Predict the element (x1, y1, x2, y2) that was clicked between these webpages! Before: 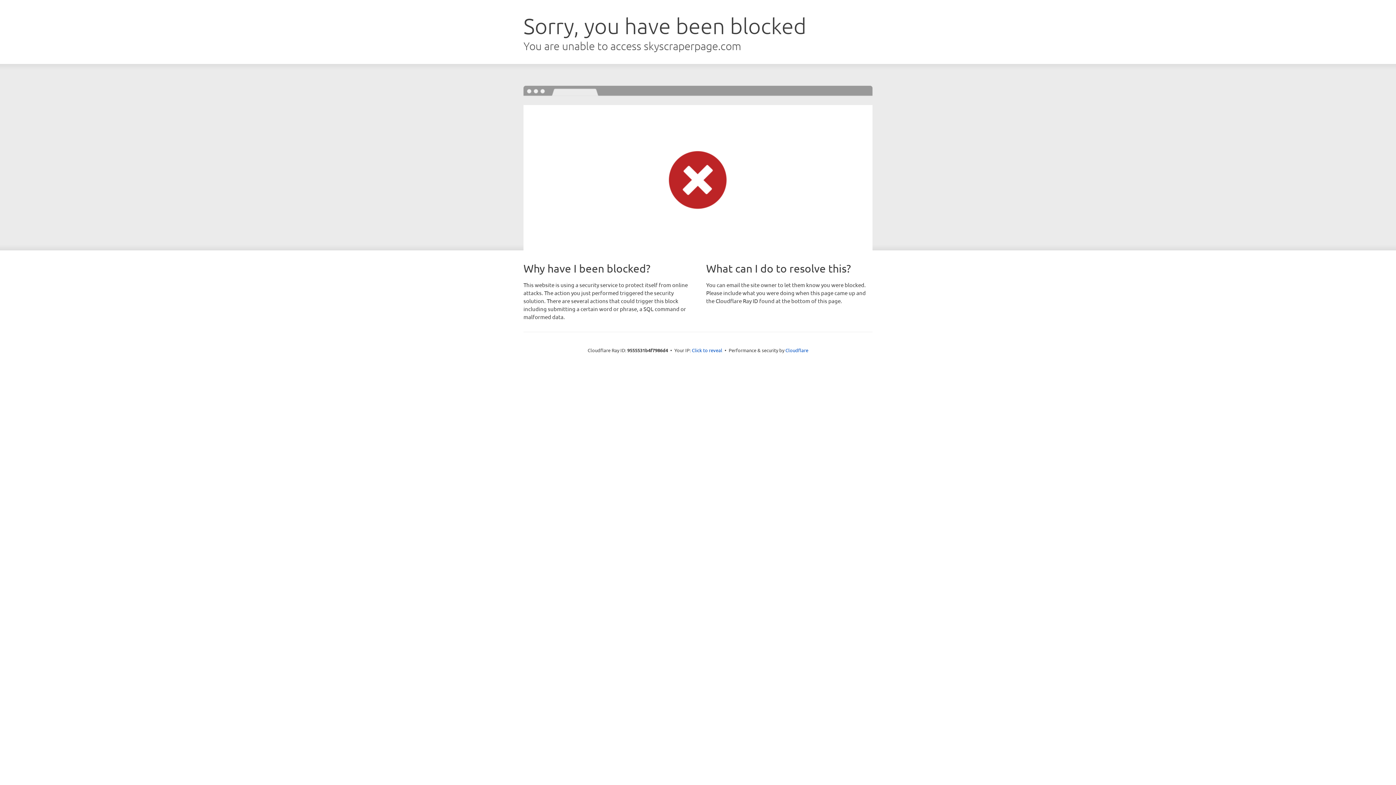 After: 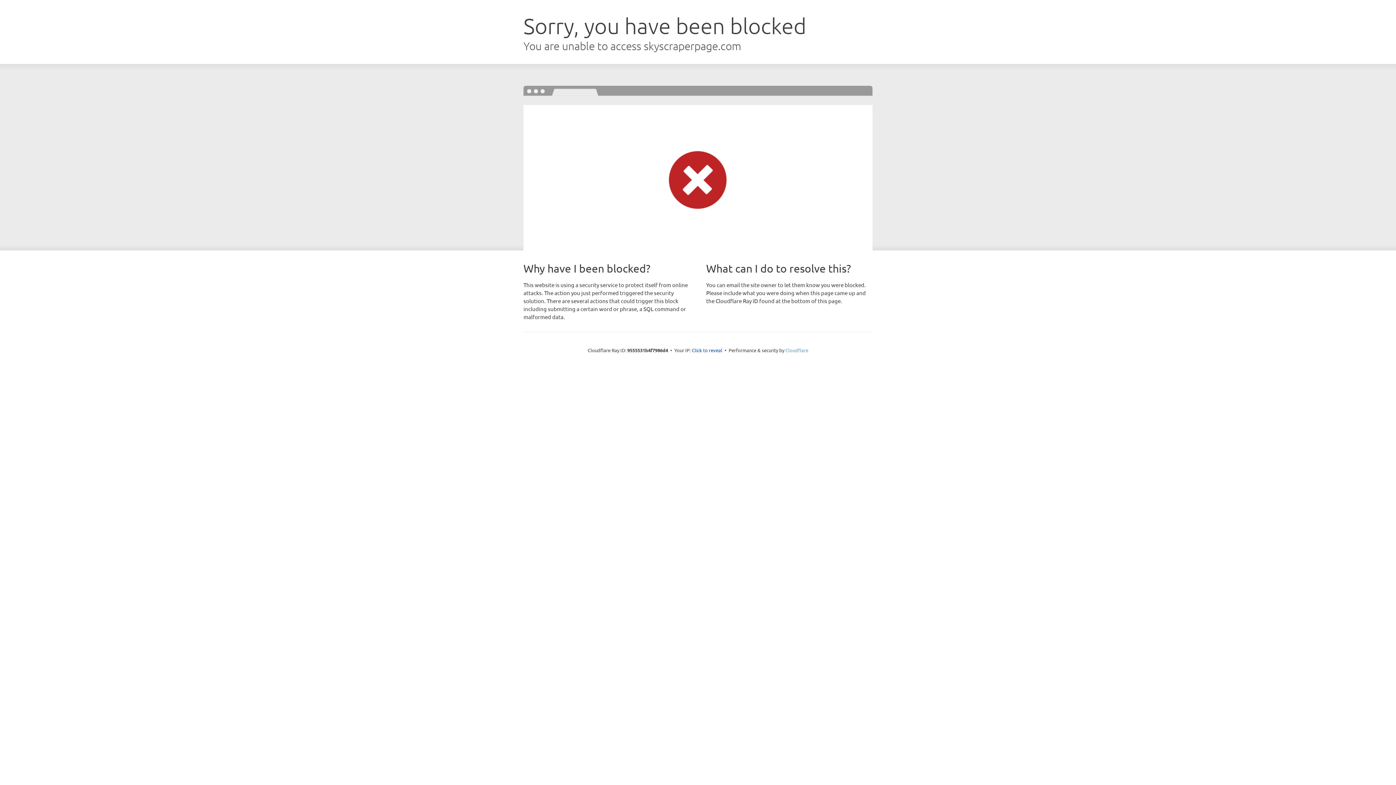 Action: bbox: (785, 347, 808, 353) label: Cloudflare